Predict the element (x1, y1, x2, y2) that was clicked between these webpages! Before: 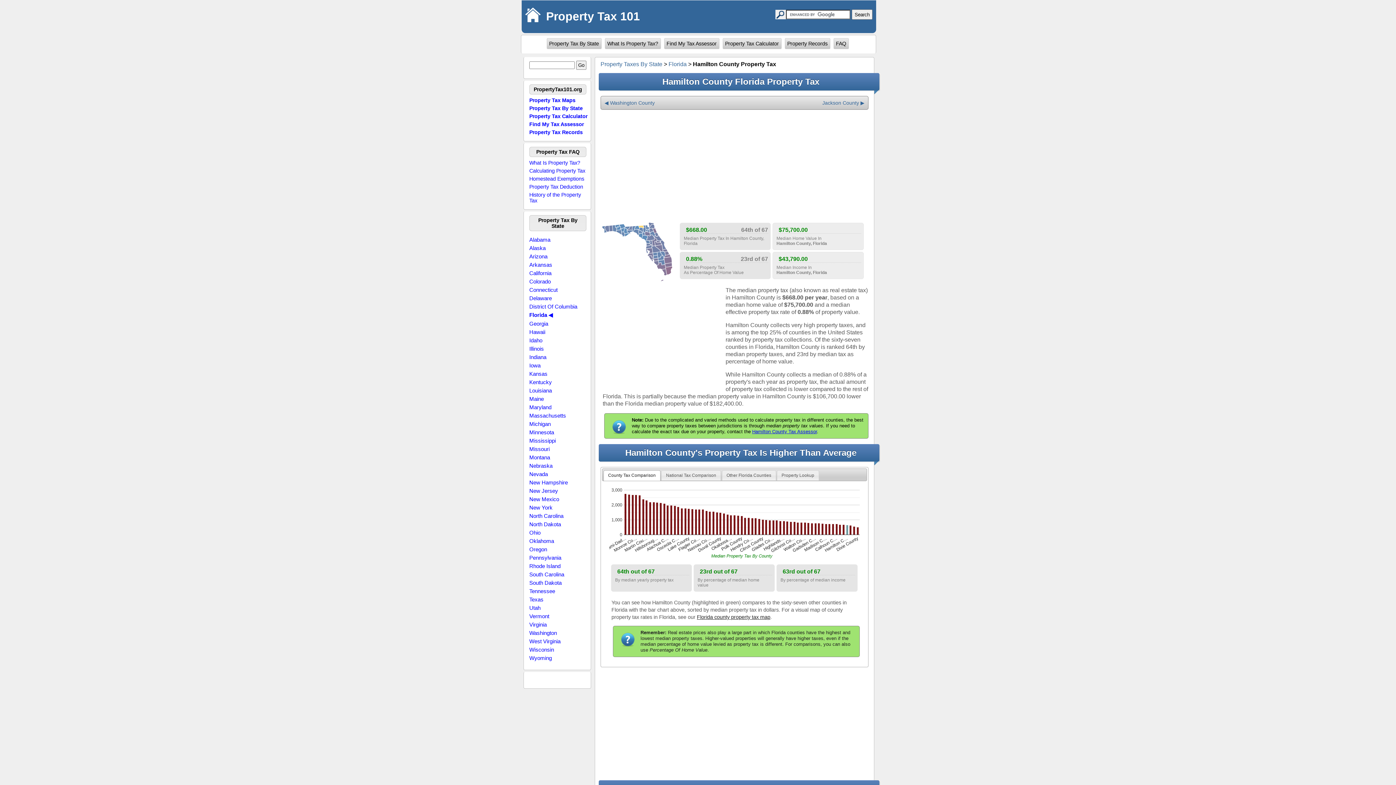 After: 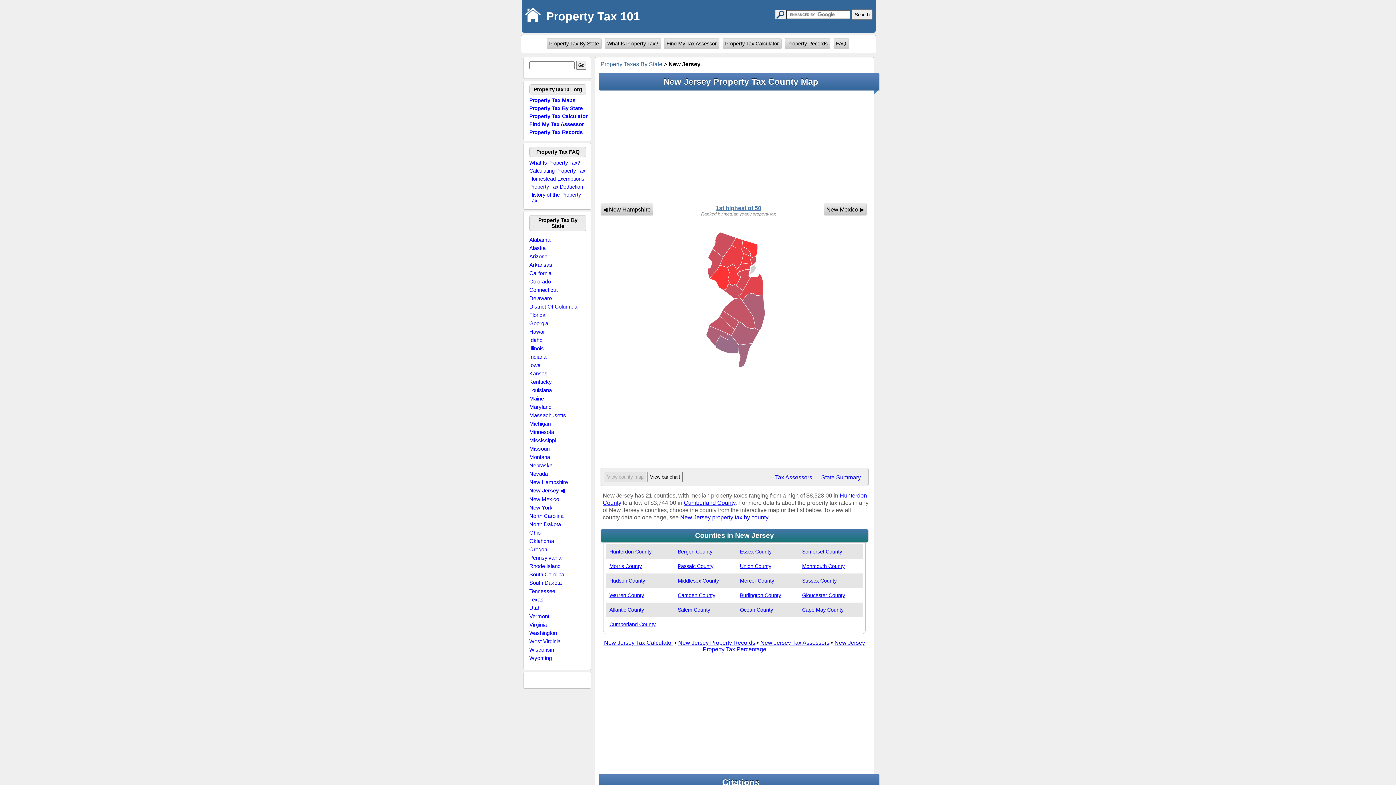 Action: label: New Jersey bbox: (529, 487, 558, 494)